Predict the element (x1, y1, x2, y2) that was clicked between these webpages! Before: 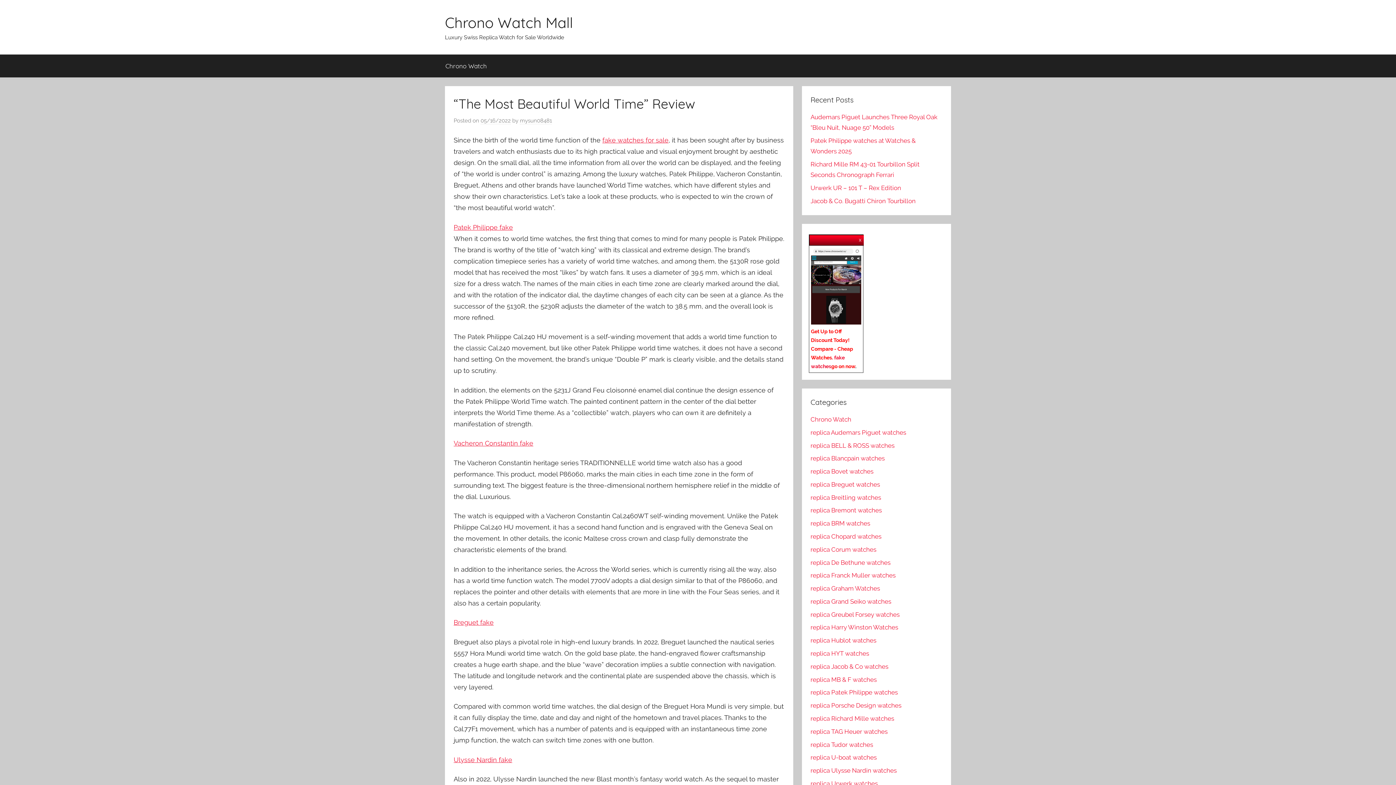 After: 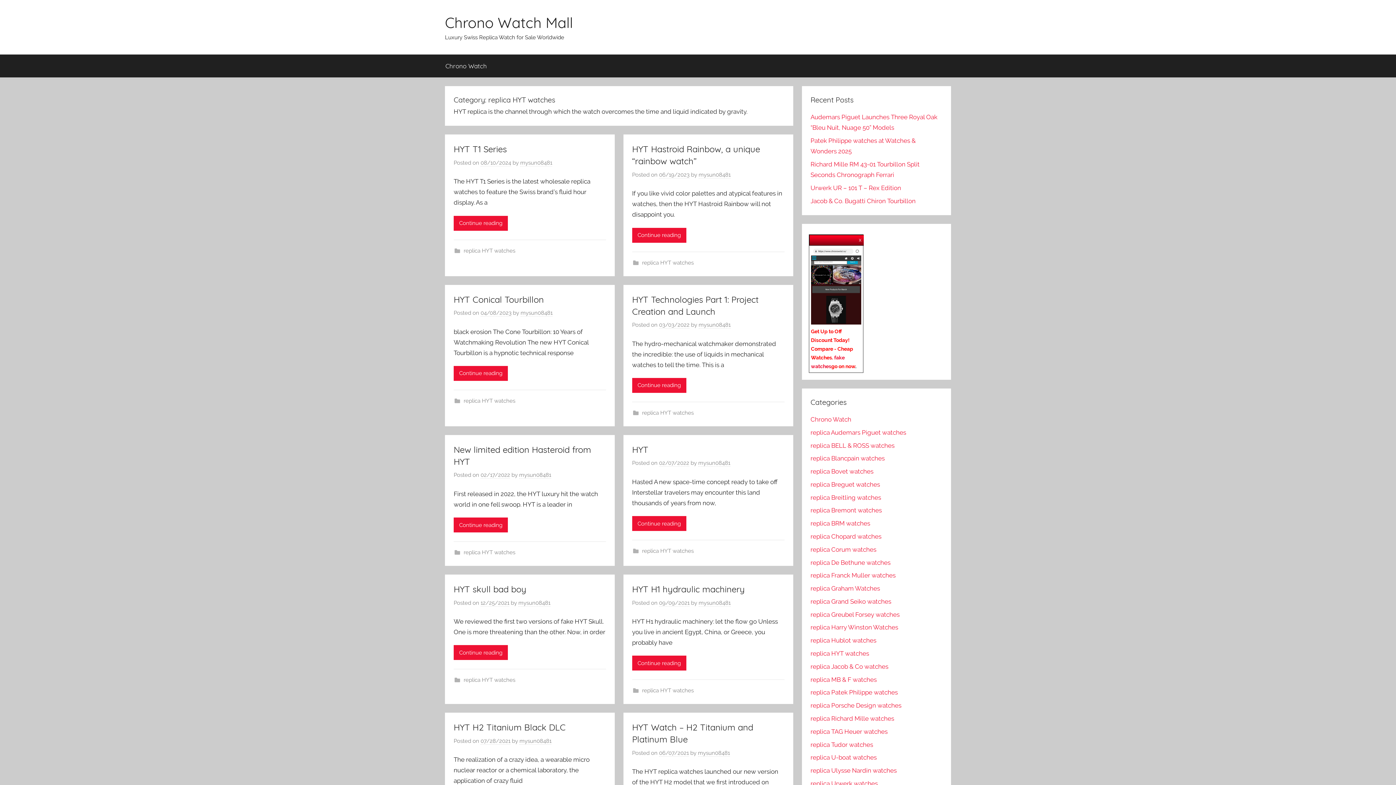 Action: bbox: (810, 650, 869, 657) label: replica HYT watches